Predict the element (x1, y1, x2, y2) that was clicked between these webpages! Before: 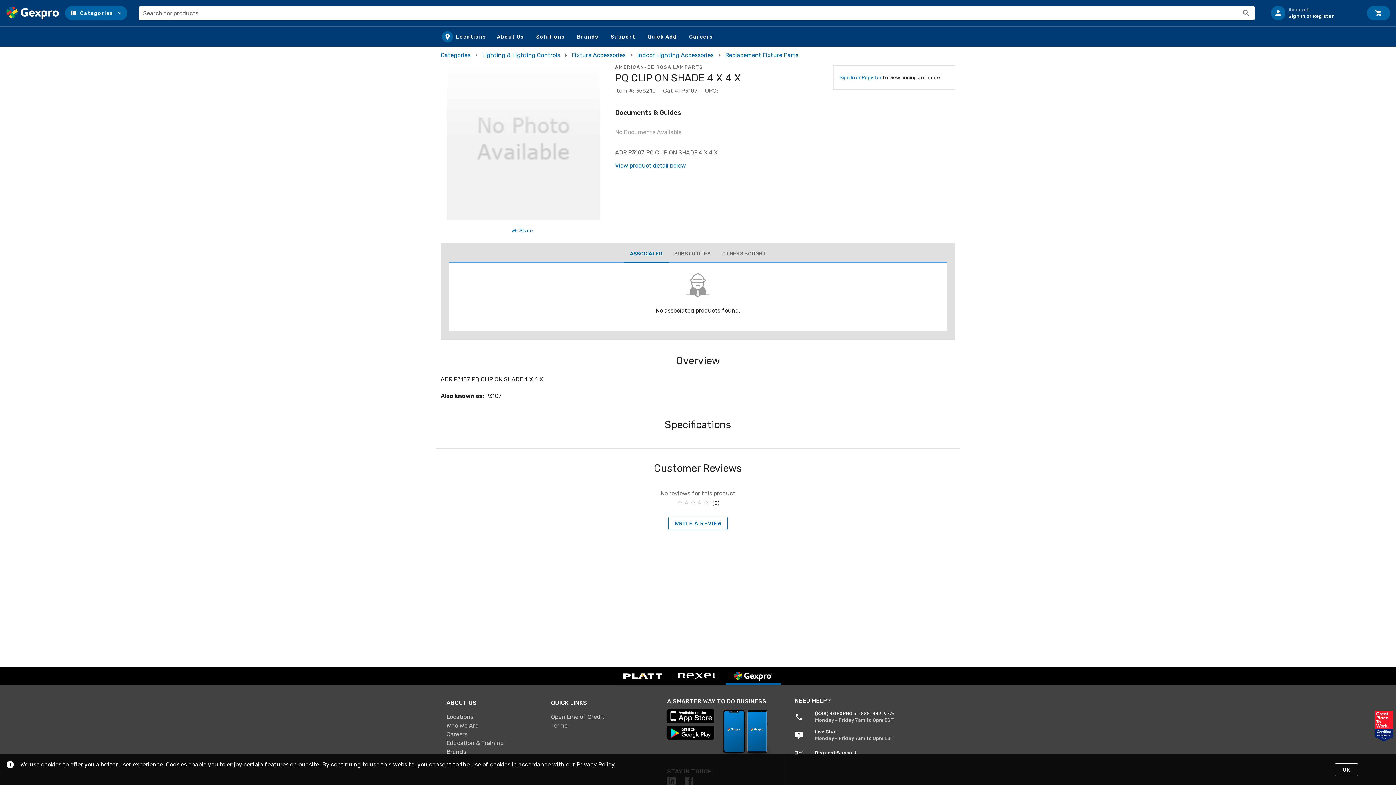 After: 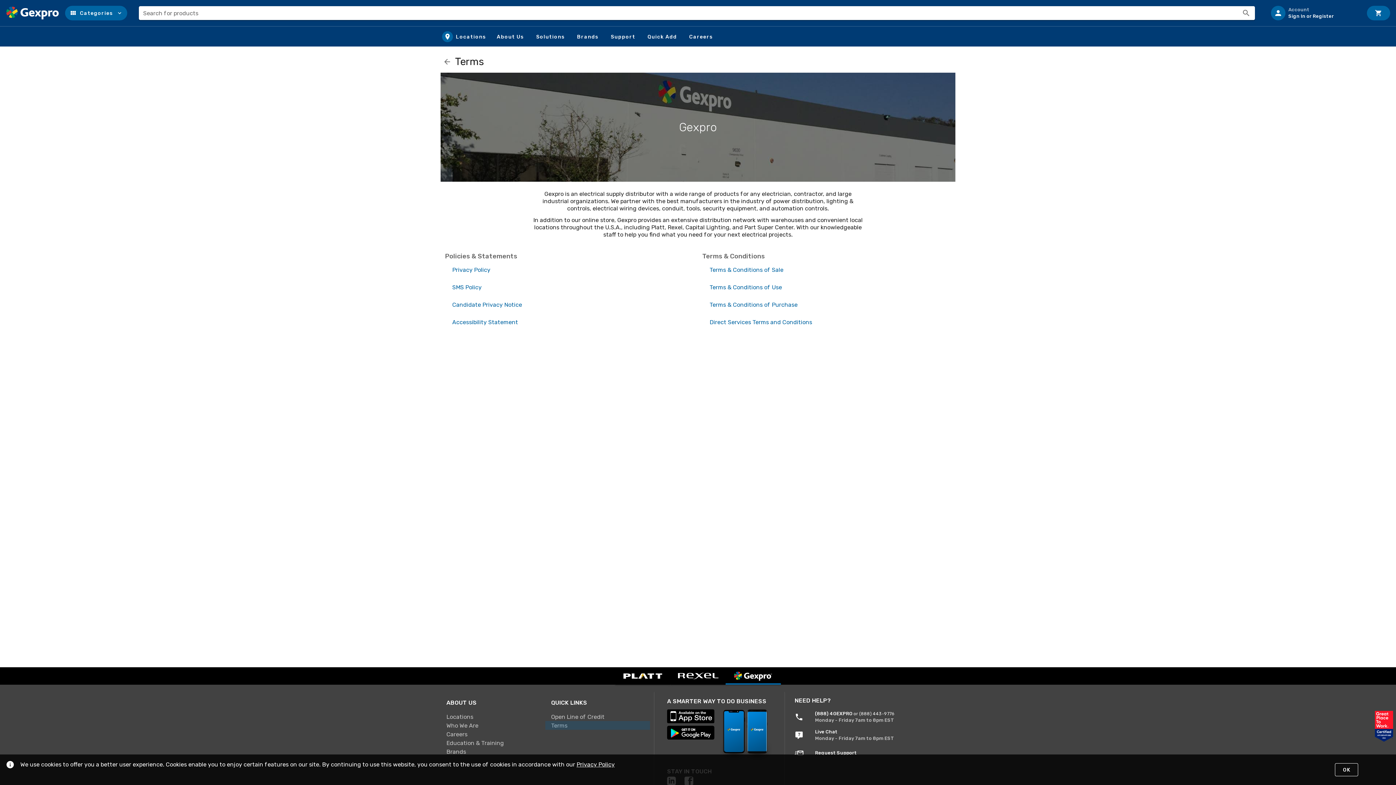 Action: label: Terms bbox: (545, 721, 650, 730)